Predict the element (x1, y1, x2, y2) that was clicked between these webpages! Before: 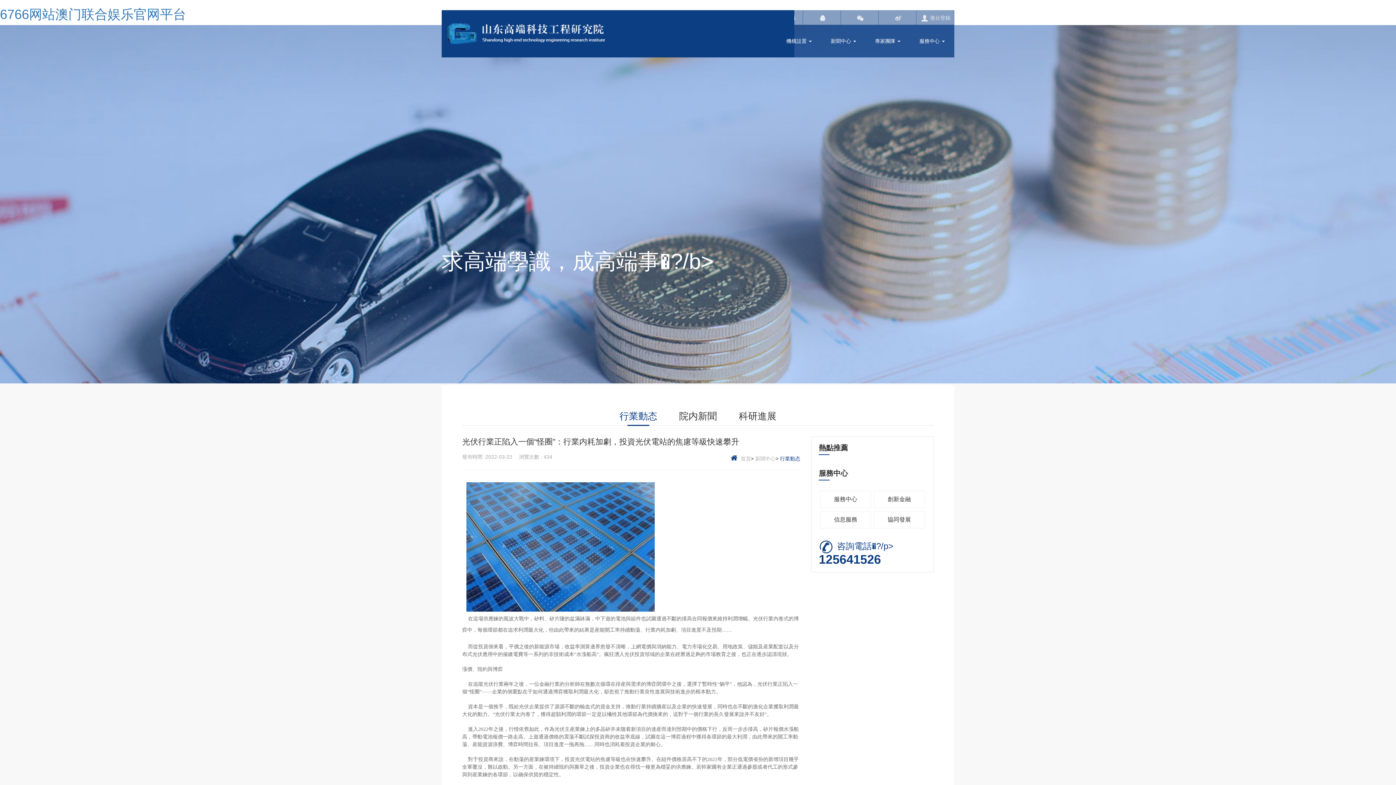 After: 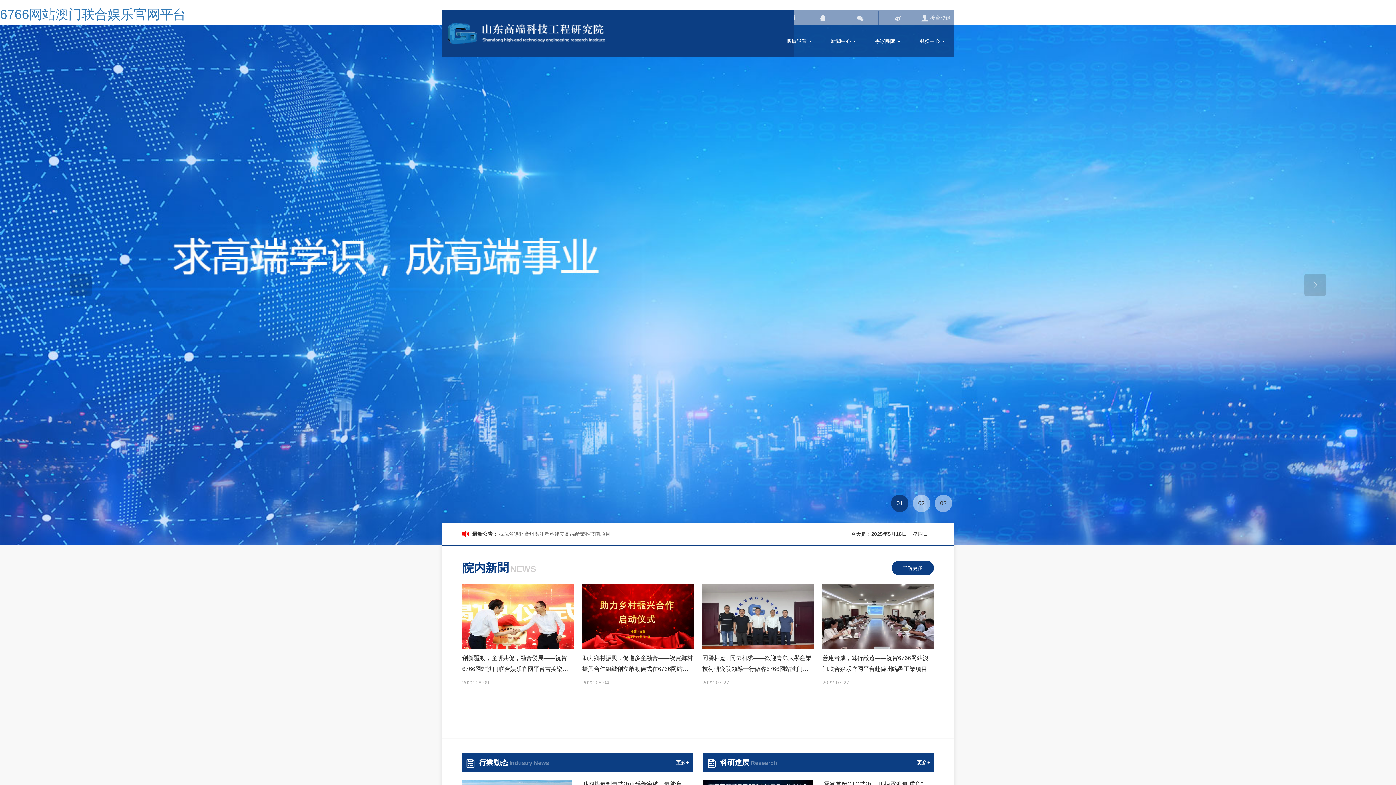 Action: bbox: (447, 22, 788, 44)